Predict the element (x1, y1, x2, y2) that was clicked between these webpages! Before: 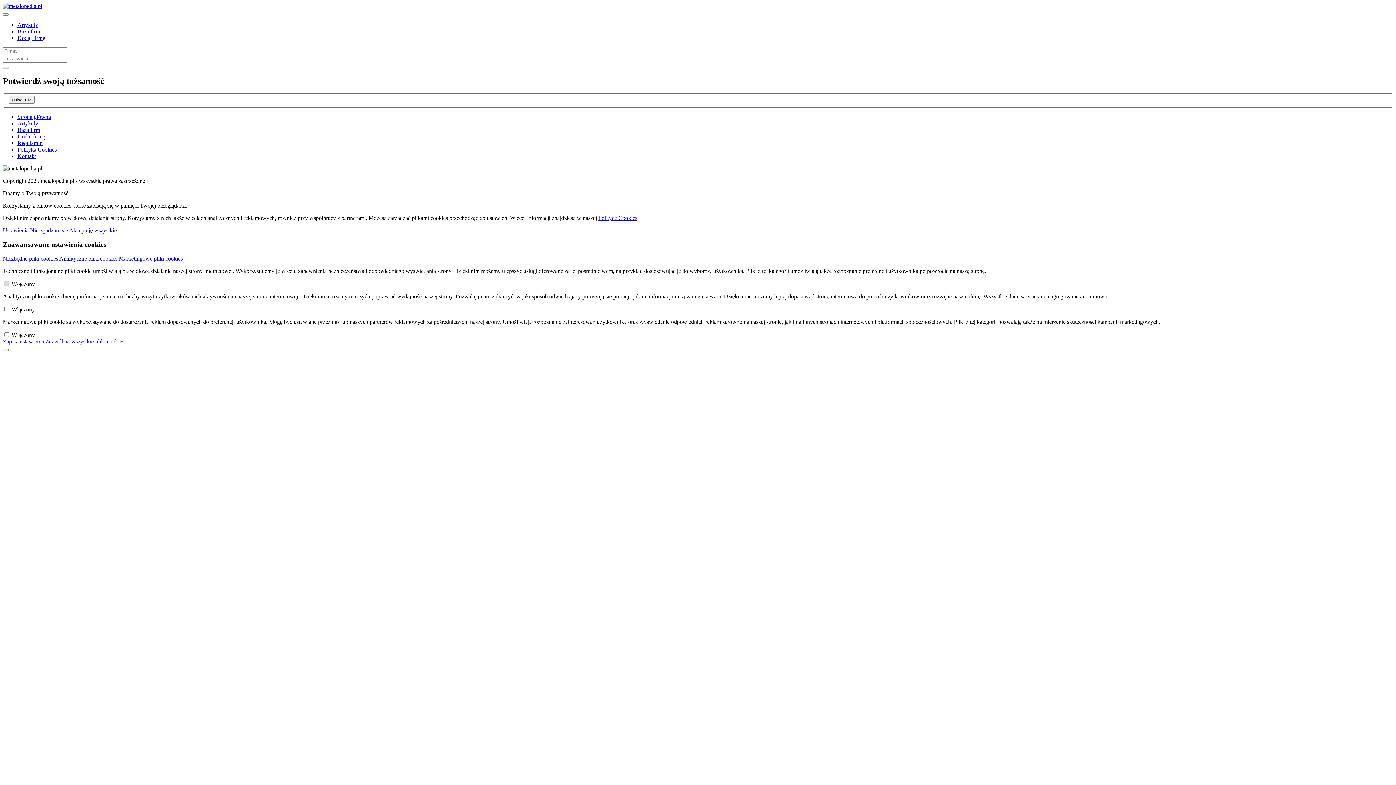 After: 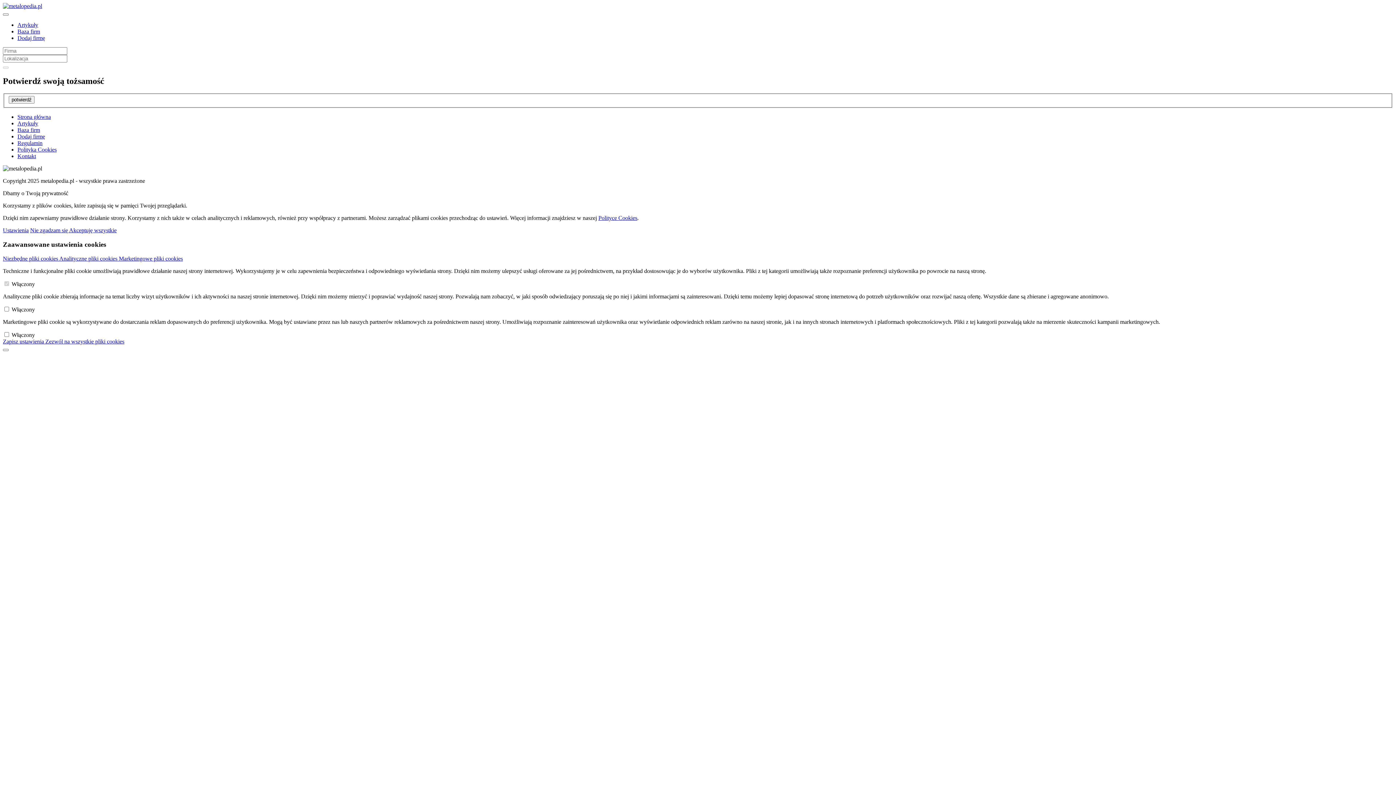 Action: bbox: (17, 21, 38, 28) label: Artykuły